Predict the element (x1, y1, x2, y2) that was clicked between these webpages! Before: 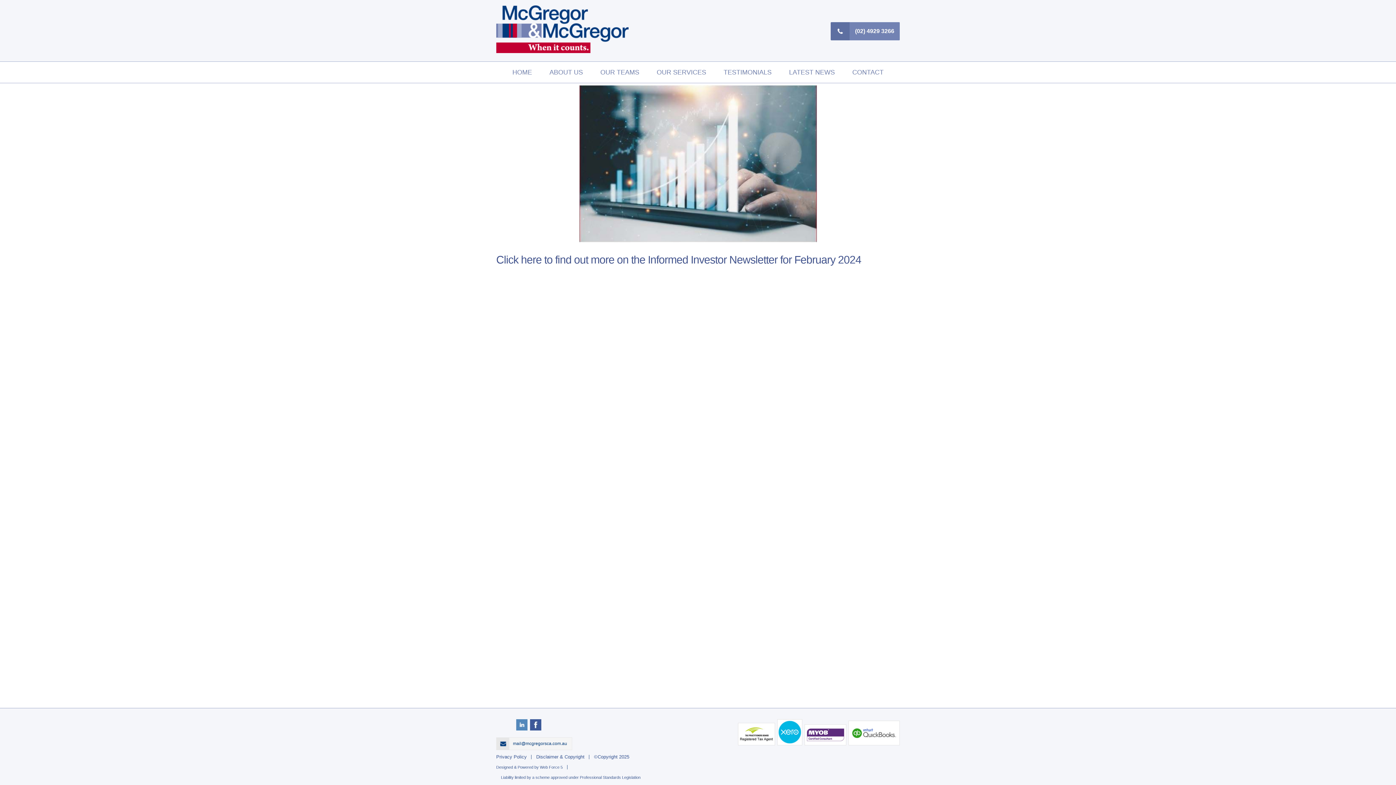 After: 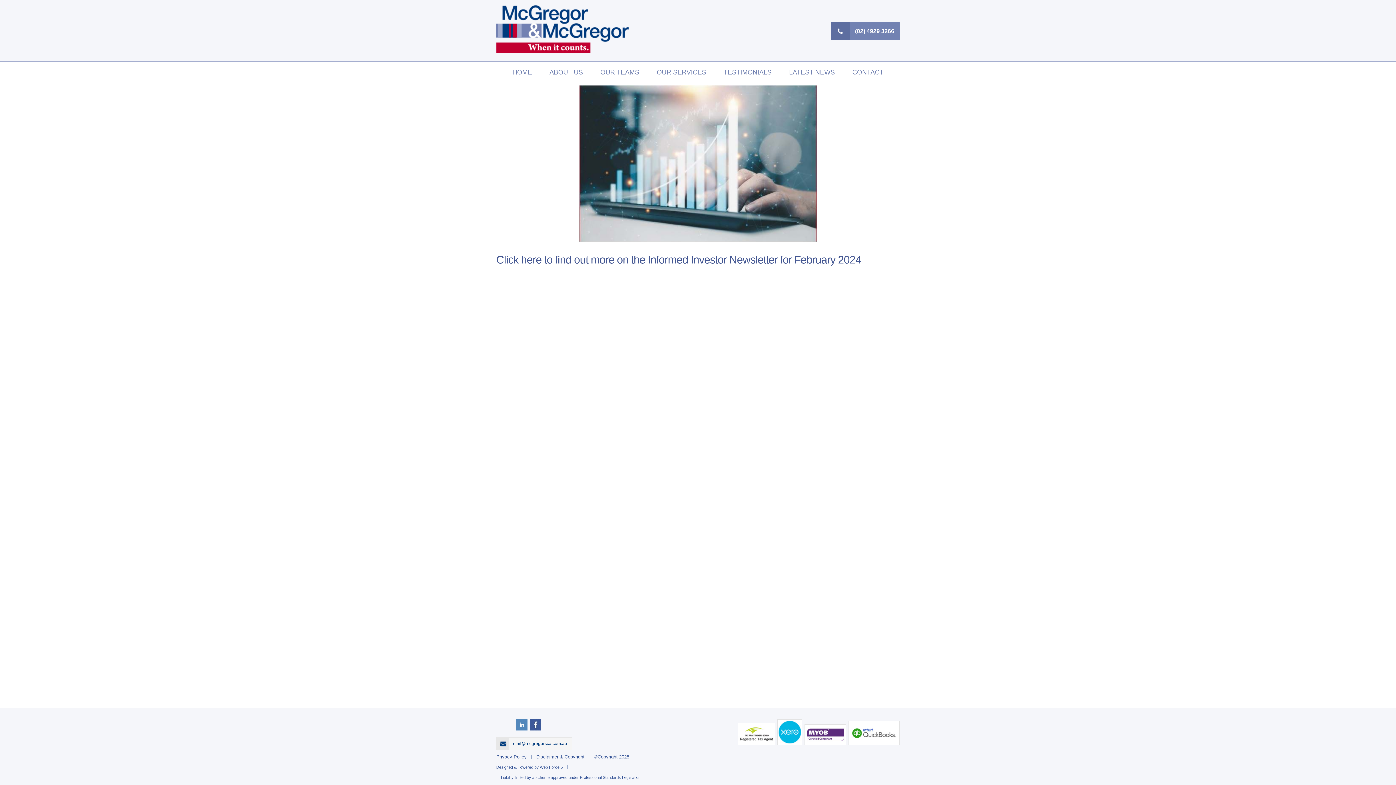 Action: bbox: (777, 719, 802, 745)